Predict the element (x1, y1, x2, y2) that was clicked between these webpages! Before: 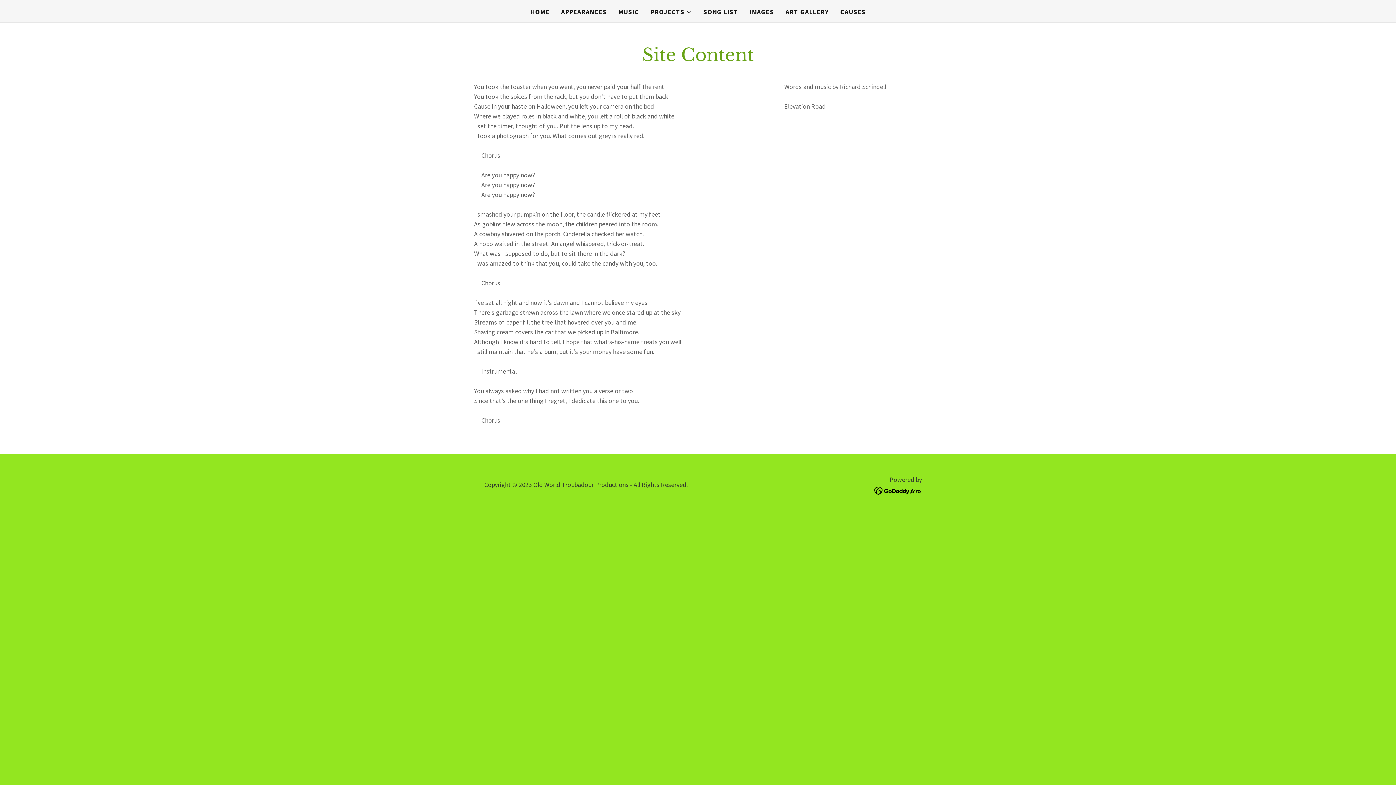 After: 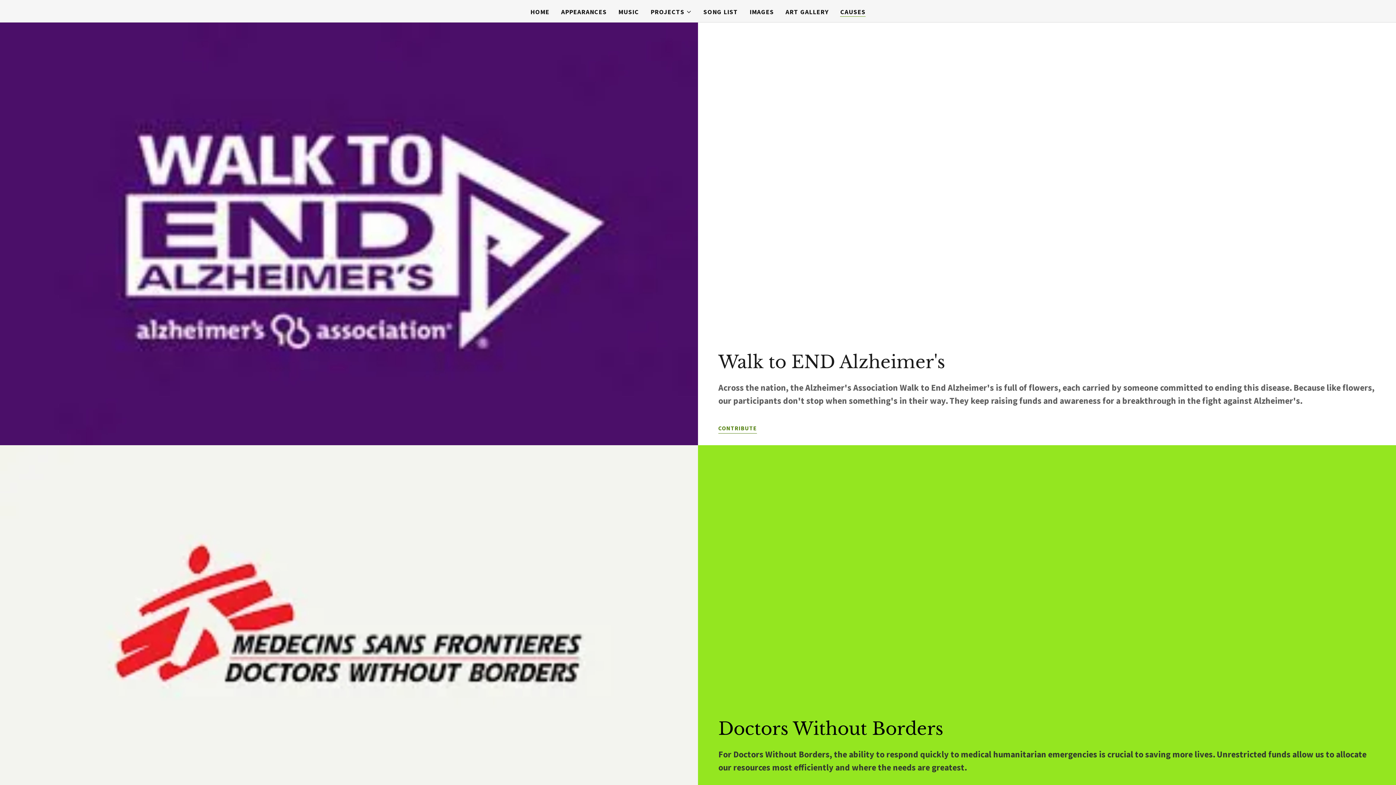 Action: label: CAUSES bbox: (838, 5, 868, 18)